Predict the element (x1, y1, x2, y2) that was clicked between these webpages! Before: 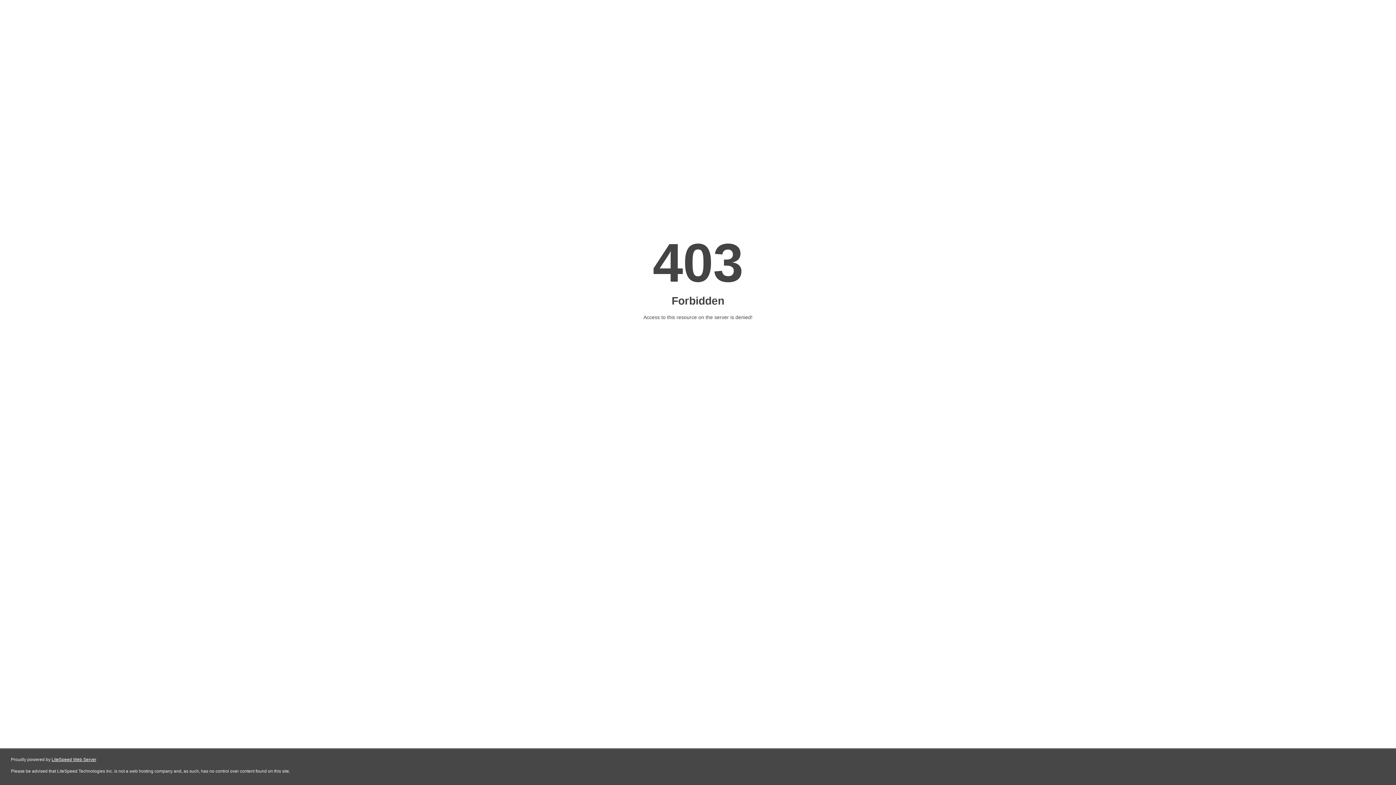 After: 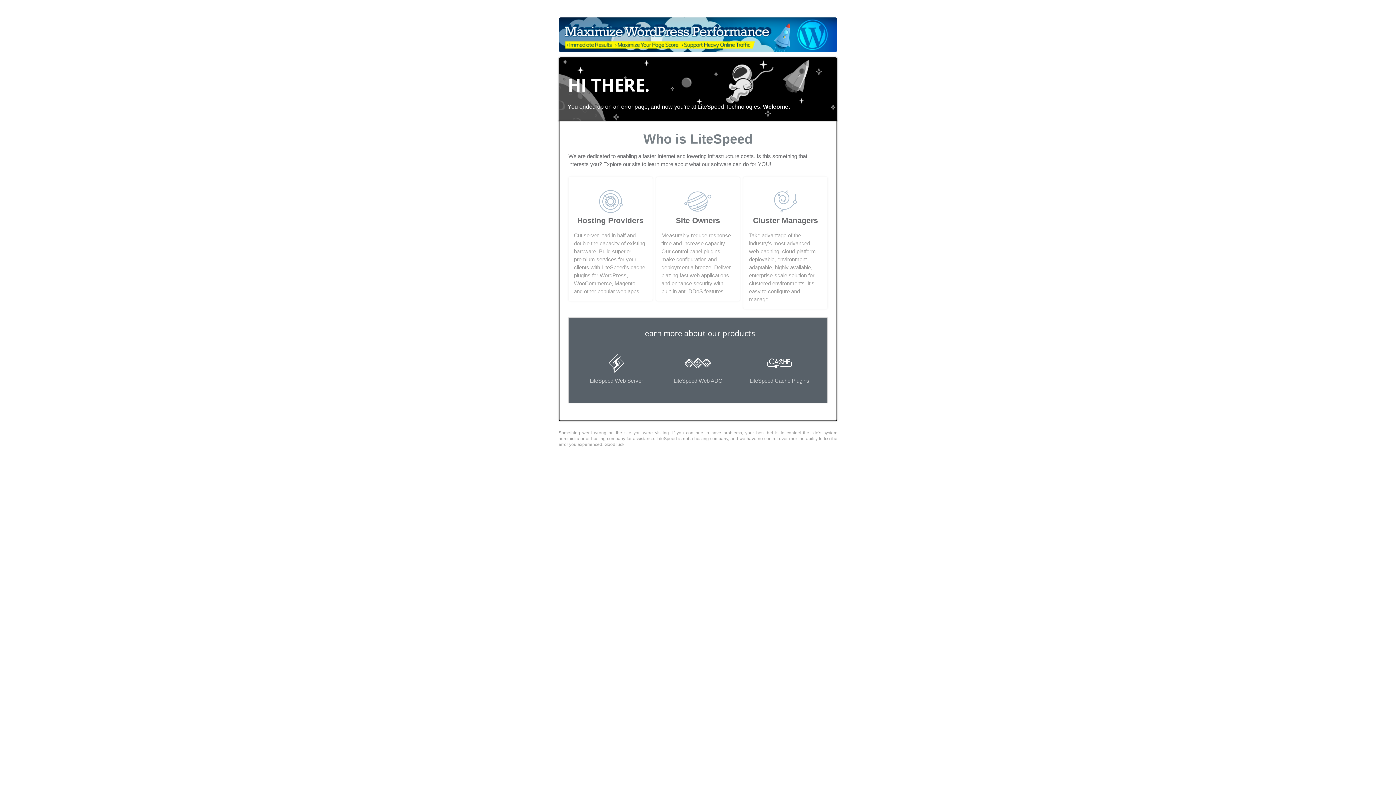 Action: bbox: (51, 757, 96, 762) label: LiteSpeed Web Server